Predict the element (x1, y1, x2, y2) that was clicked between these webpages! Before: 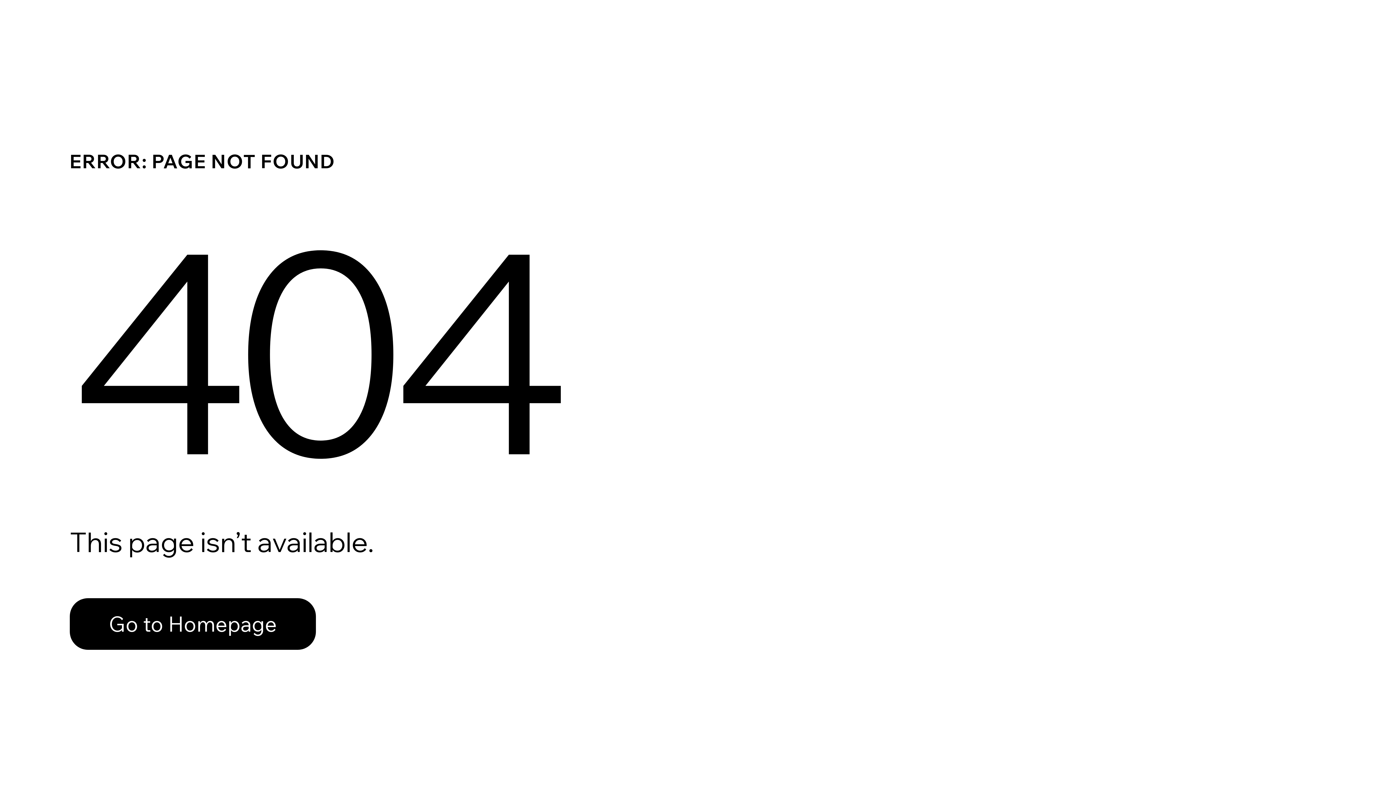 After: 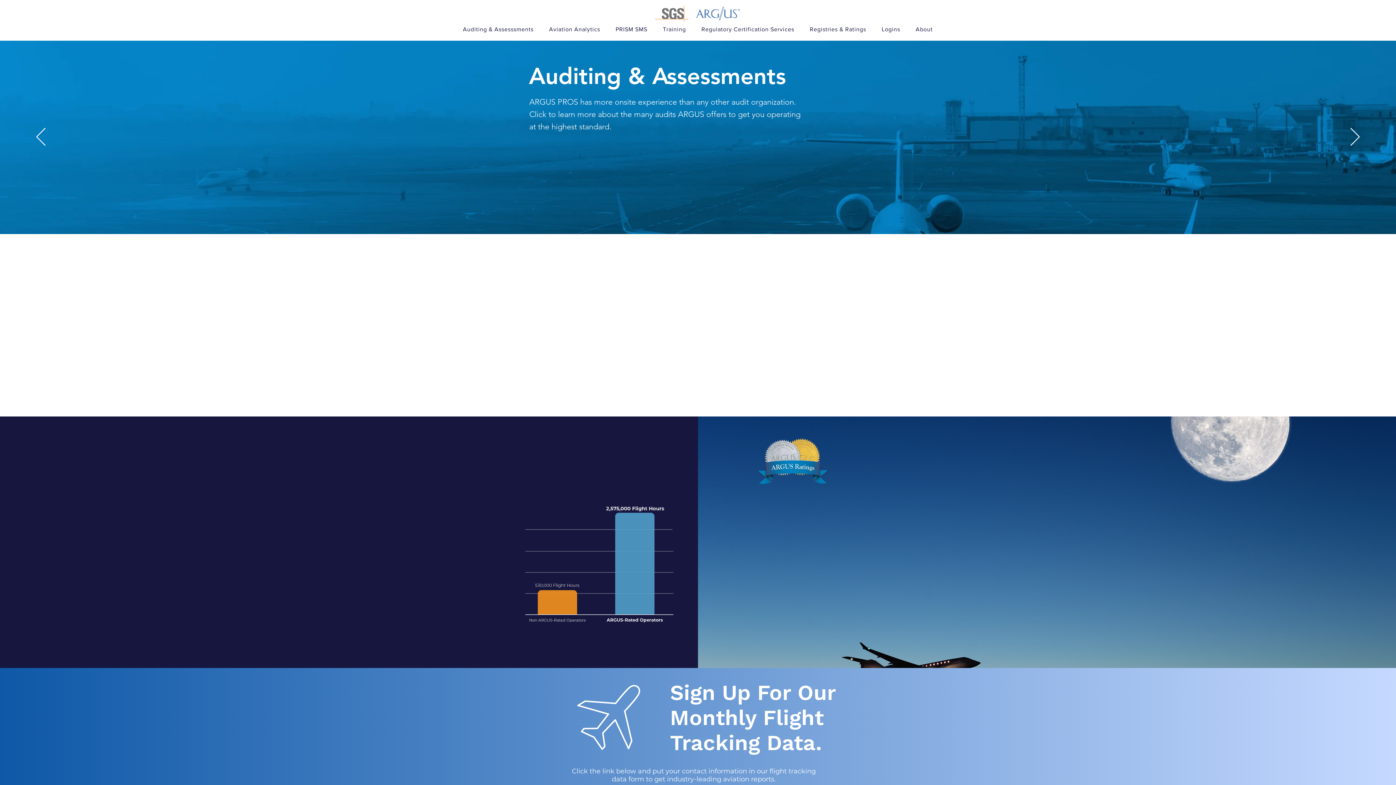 Action: bbox: (69, 582, 768, 659) label: Go to Homepage